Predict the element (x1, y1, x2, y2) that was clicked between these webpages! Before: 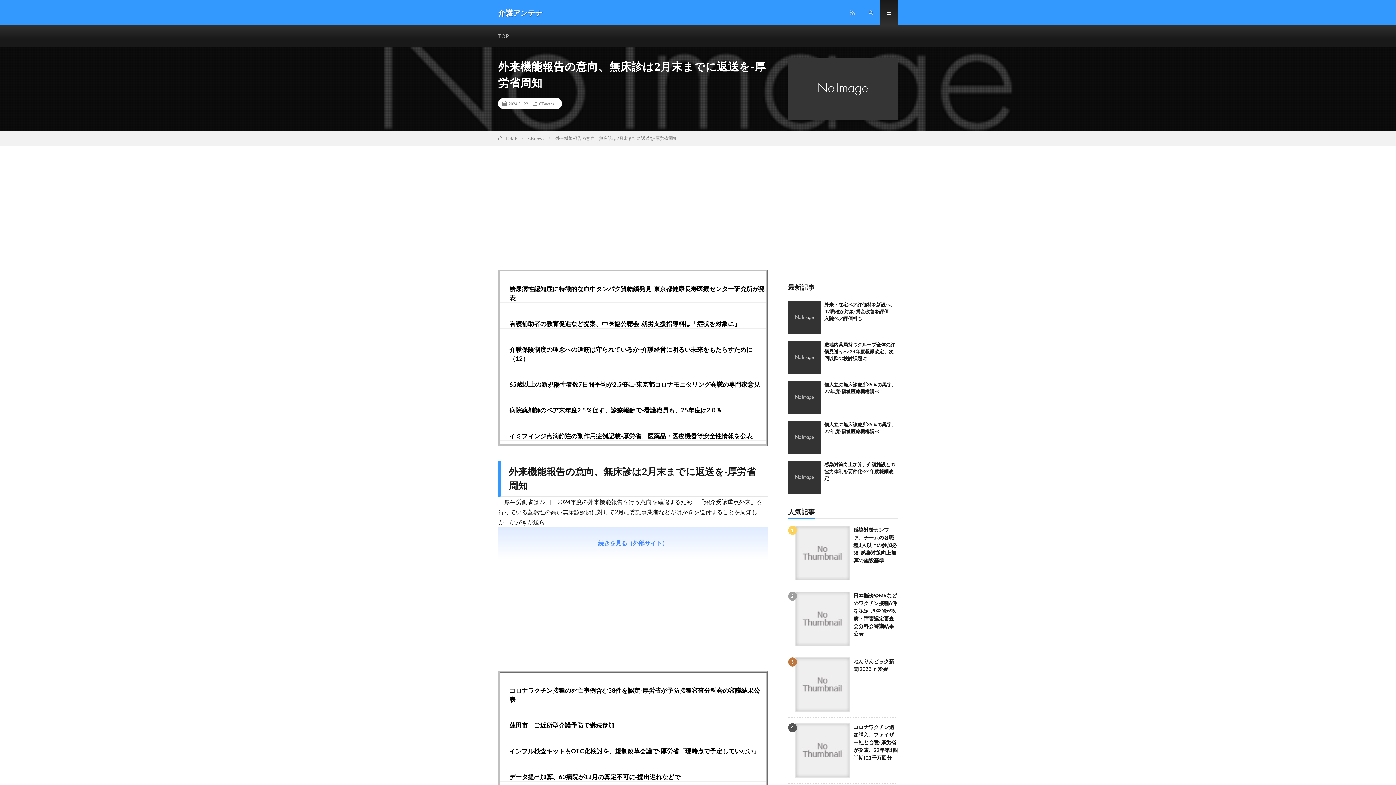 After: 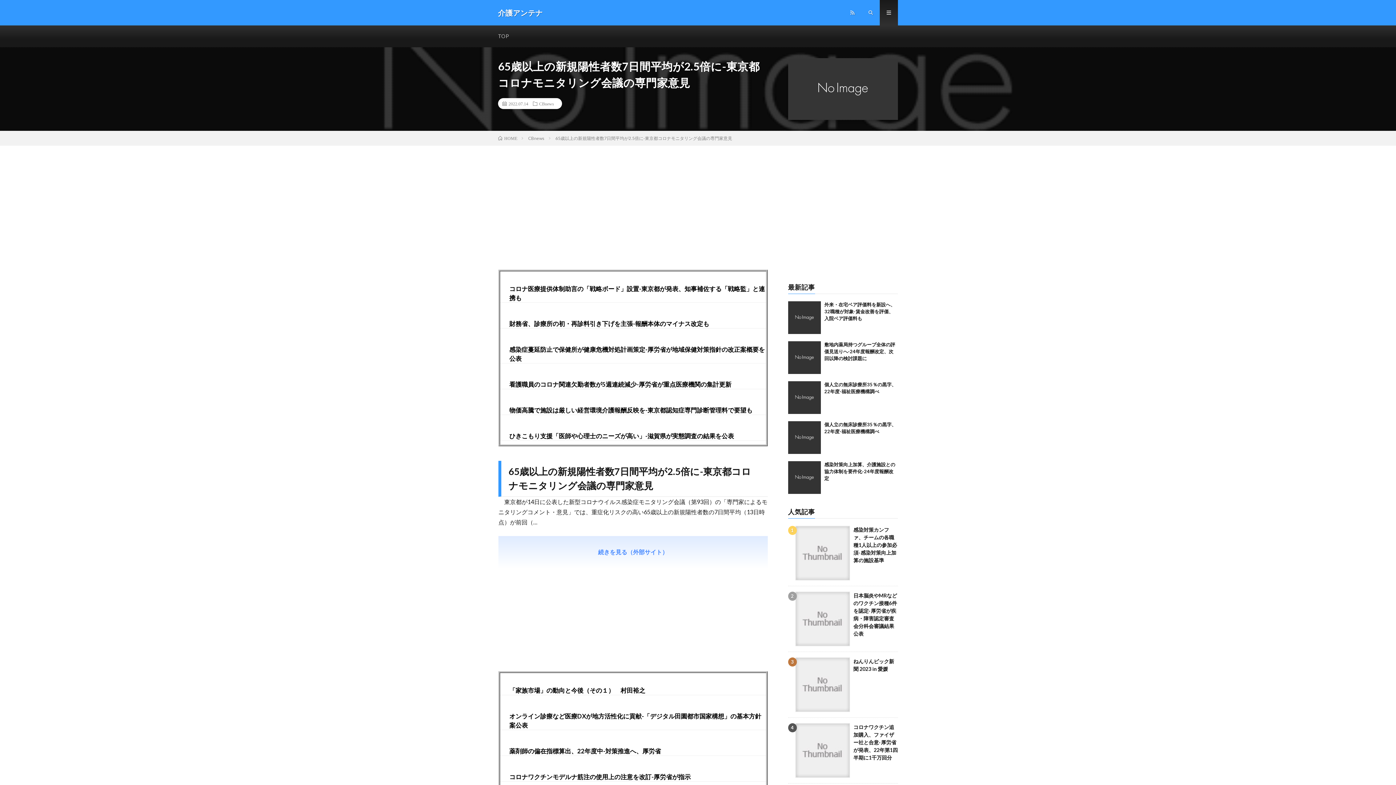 Action: bbox: (509, 380, 760, 388) label: 65歳以上の新規陽性者数7日間平均が2.5倍に-東京都コロナモニタリング会議の専門家意見